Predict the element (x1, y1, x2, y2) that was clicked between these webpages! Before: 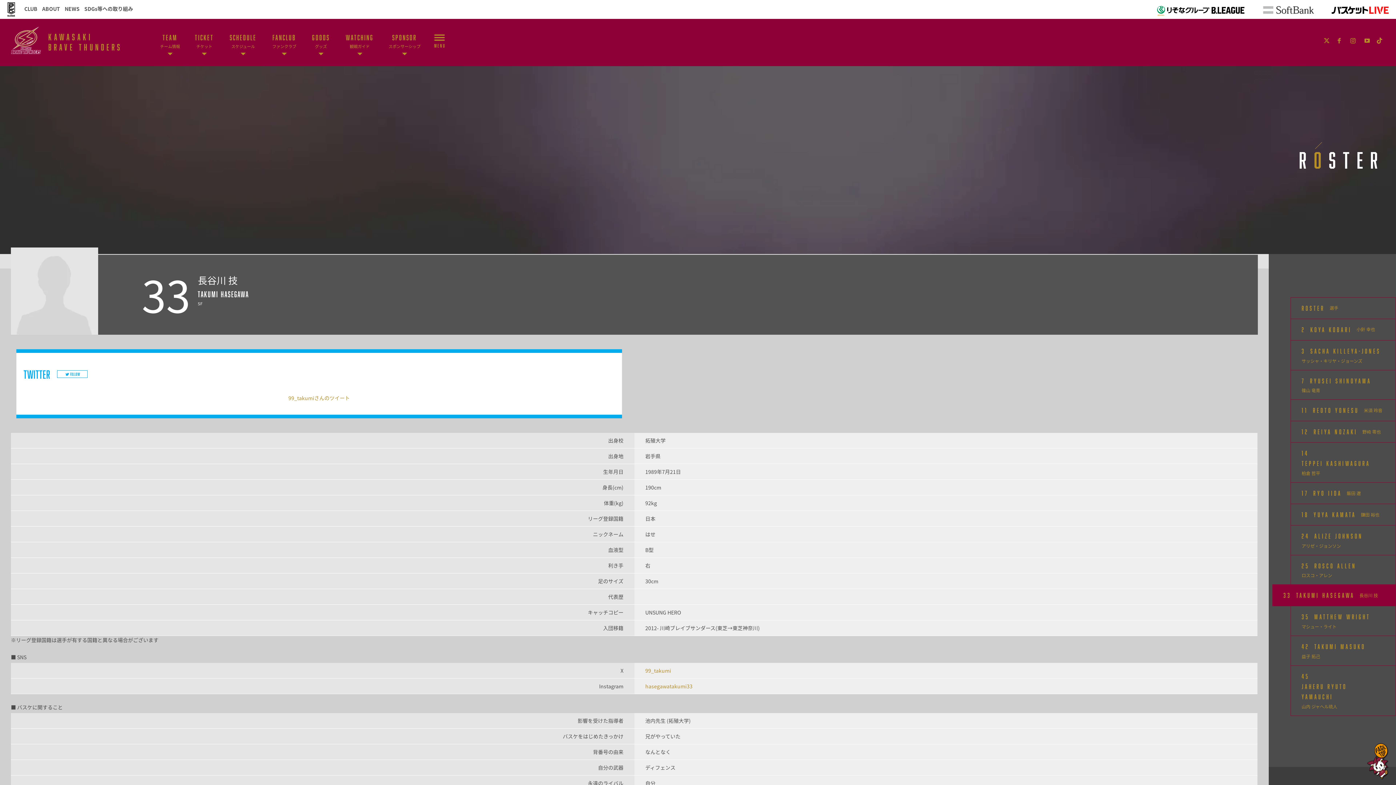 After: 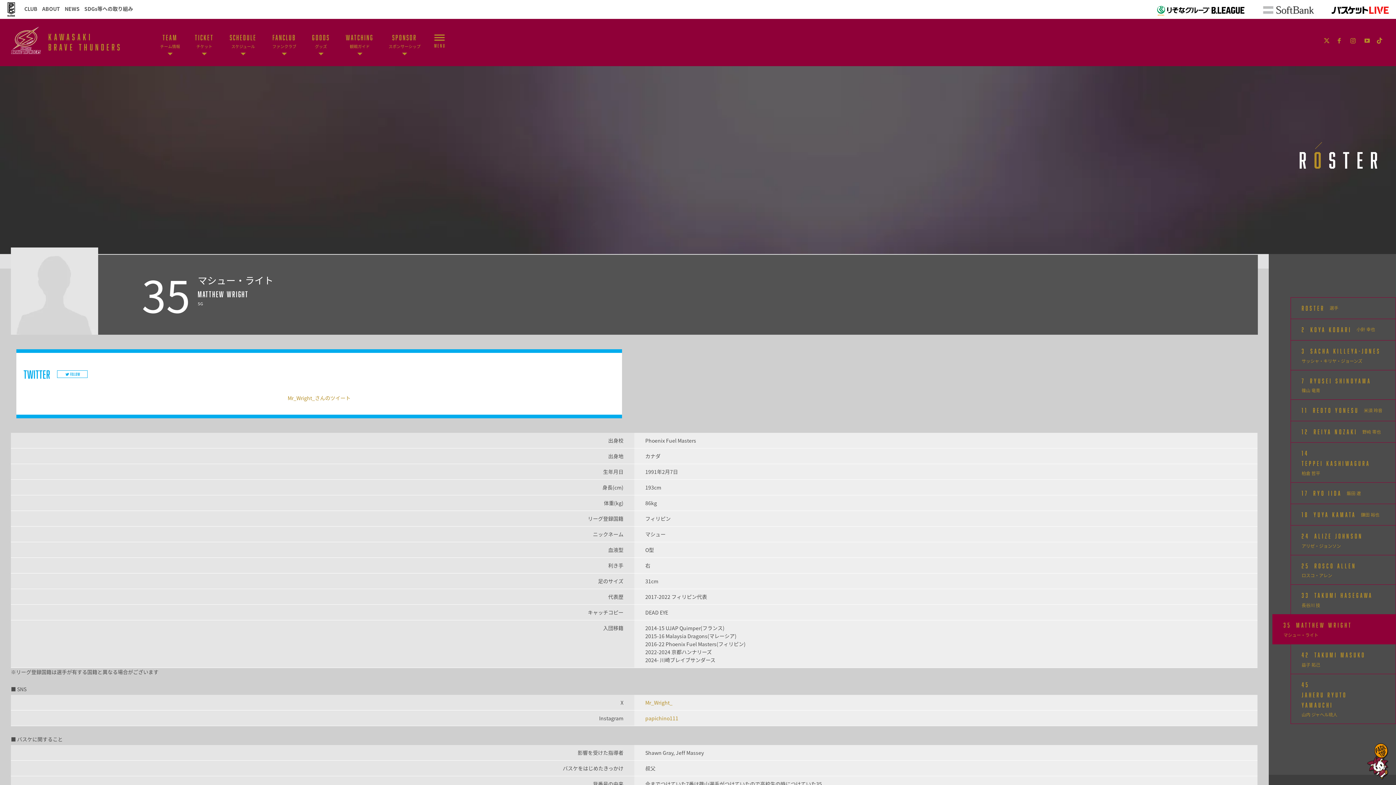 Action: label: 35 Matthew Wright マシュー・ライト bbox: (1290, 606, 1396, 636)